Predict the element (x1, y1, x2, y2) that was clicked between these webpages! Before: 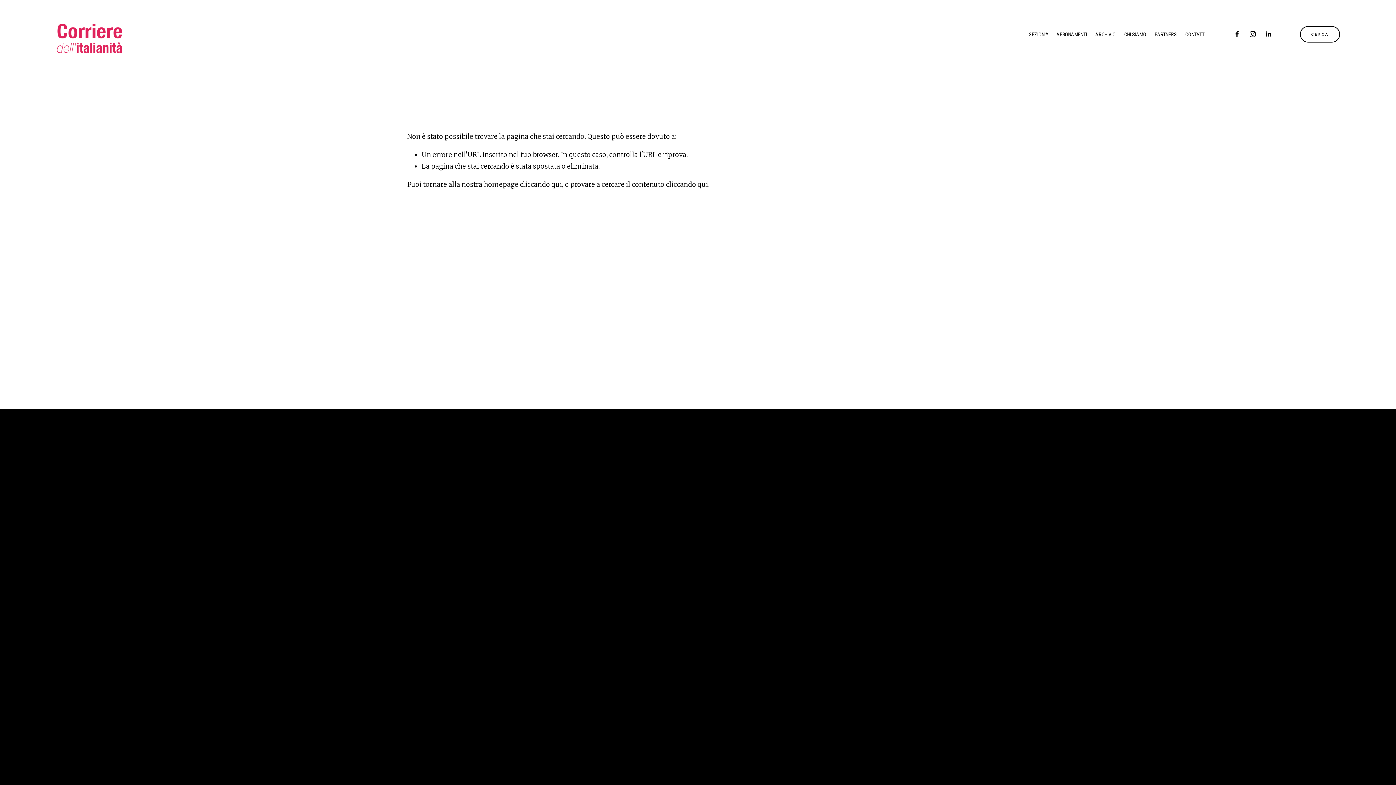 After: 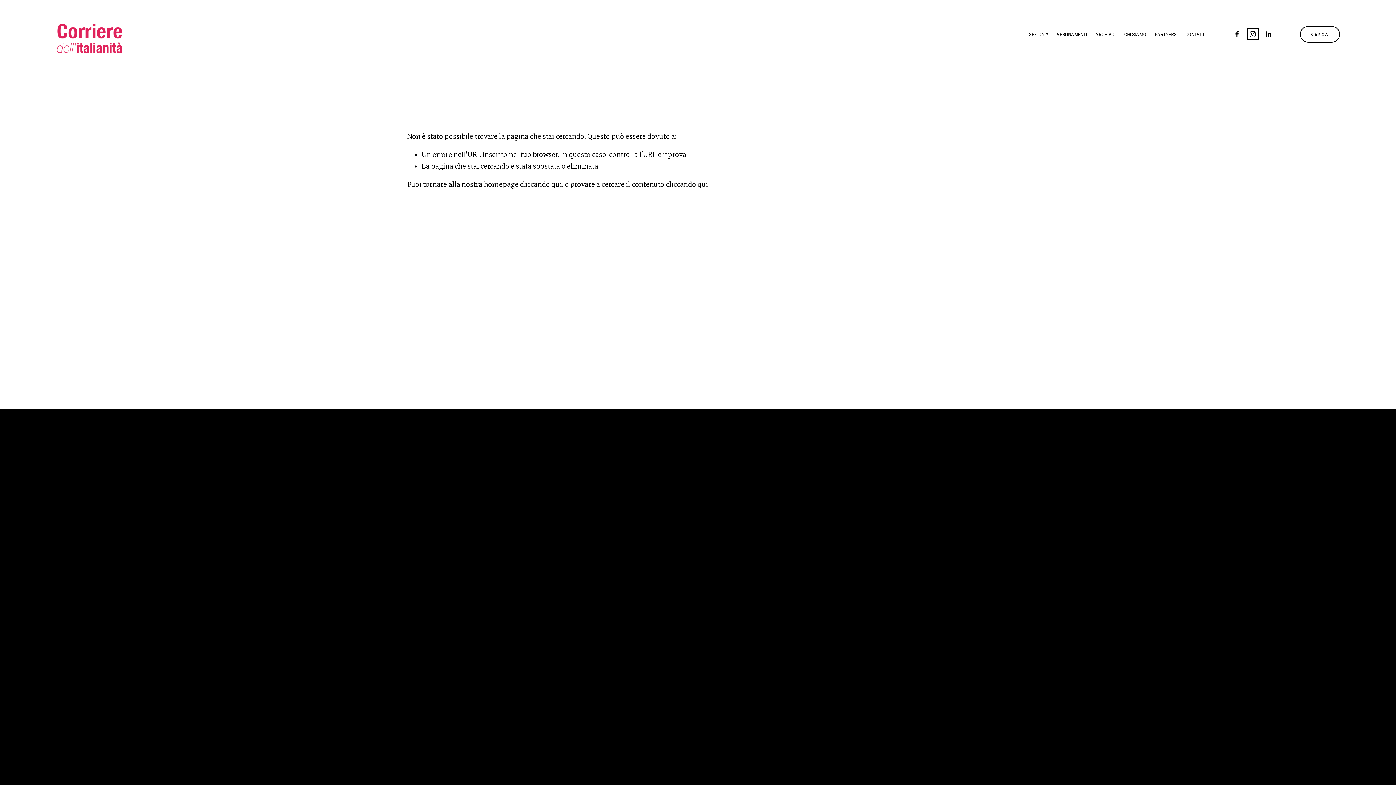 Action: bbox: (1249, 30, 1256, 37) label: La Cité